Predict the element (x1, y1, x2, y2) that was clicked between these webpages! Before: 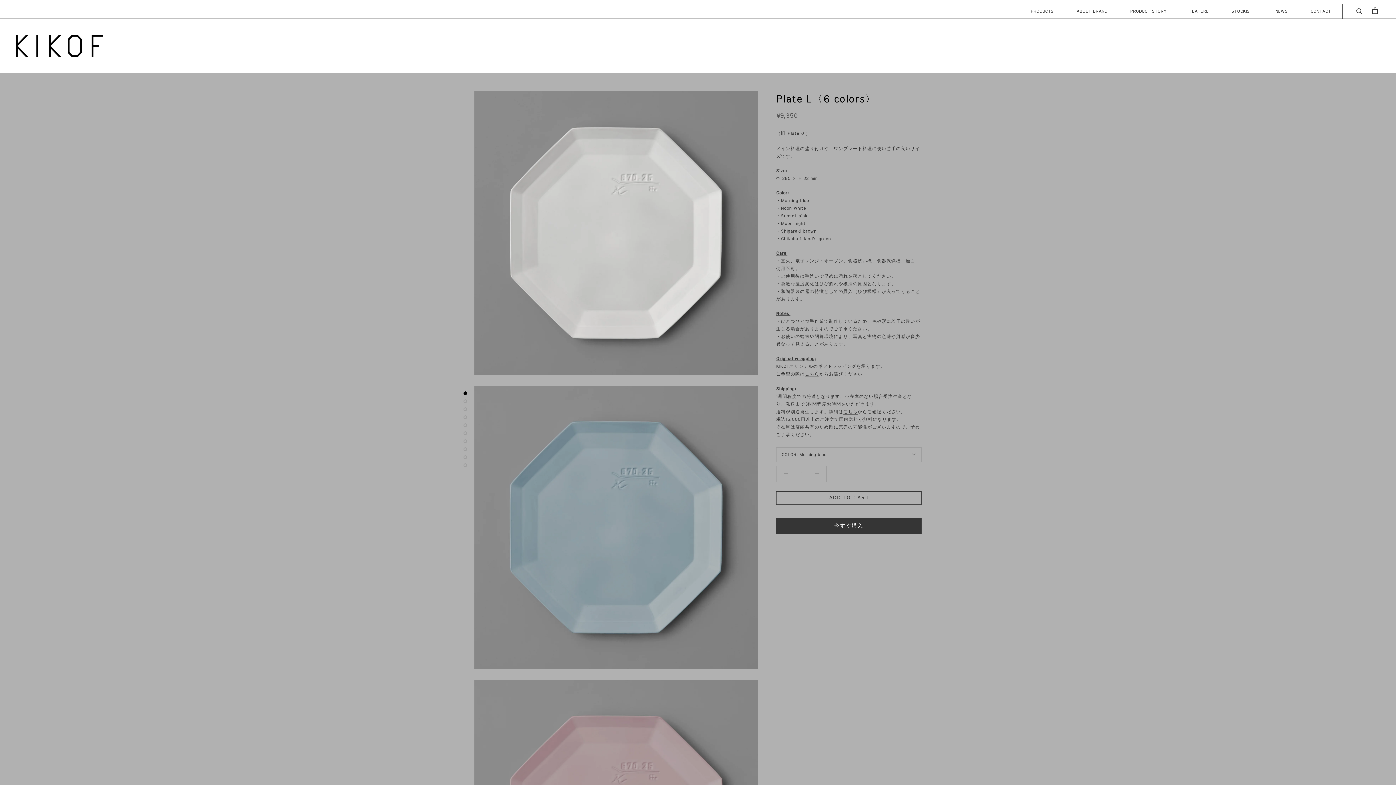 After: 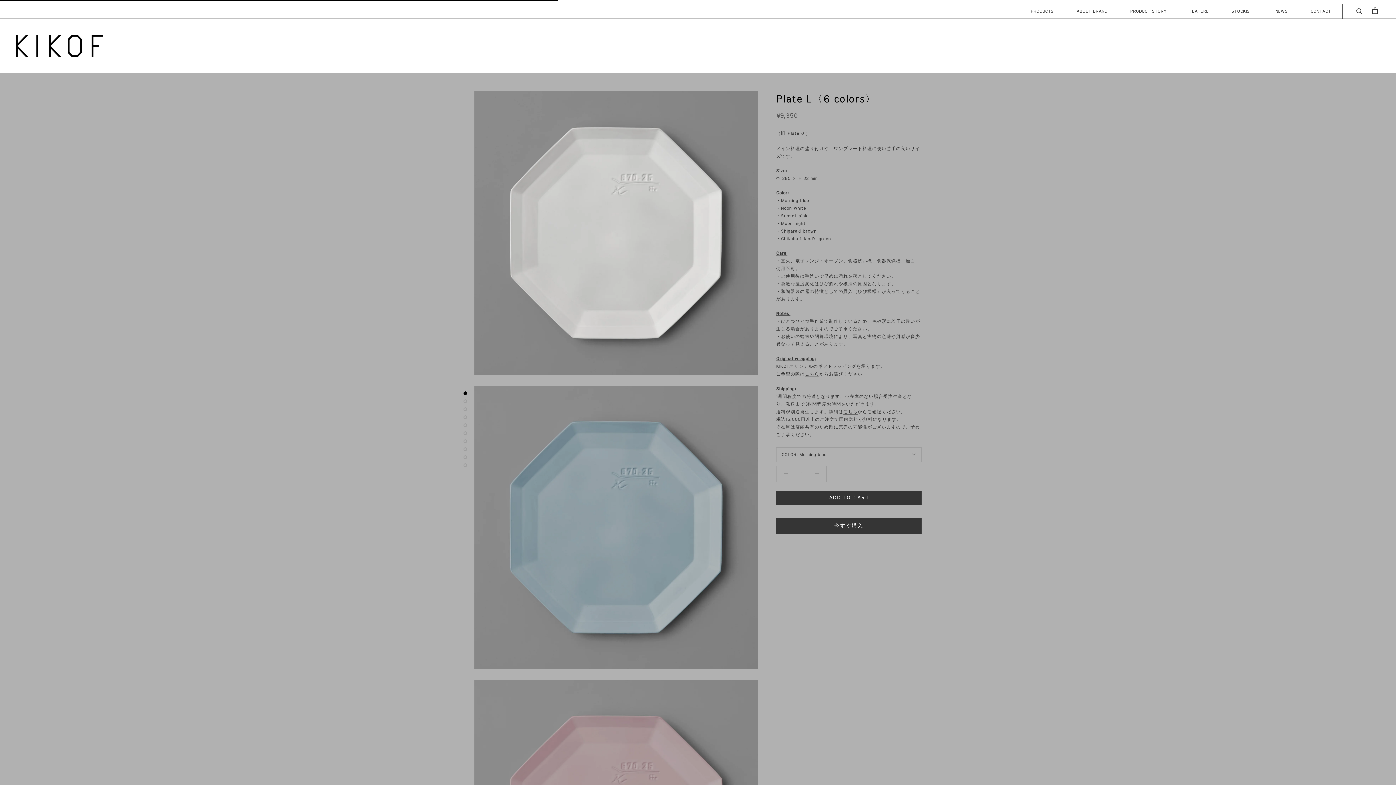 Action: label: ADD TO CART bbox: (776, 491, 921, 504)